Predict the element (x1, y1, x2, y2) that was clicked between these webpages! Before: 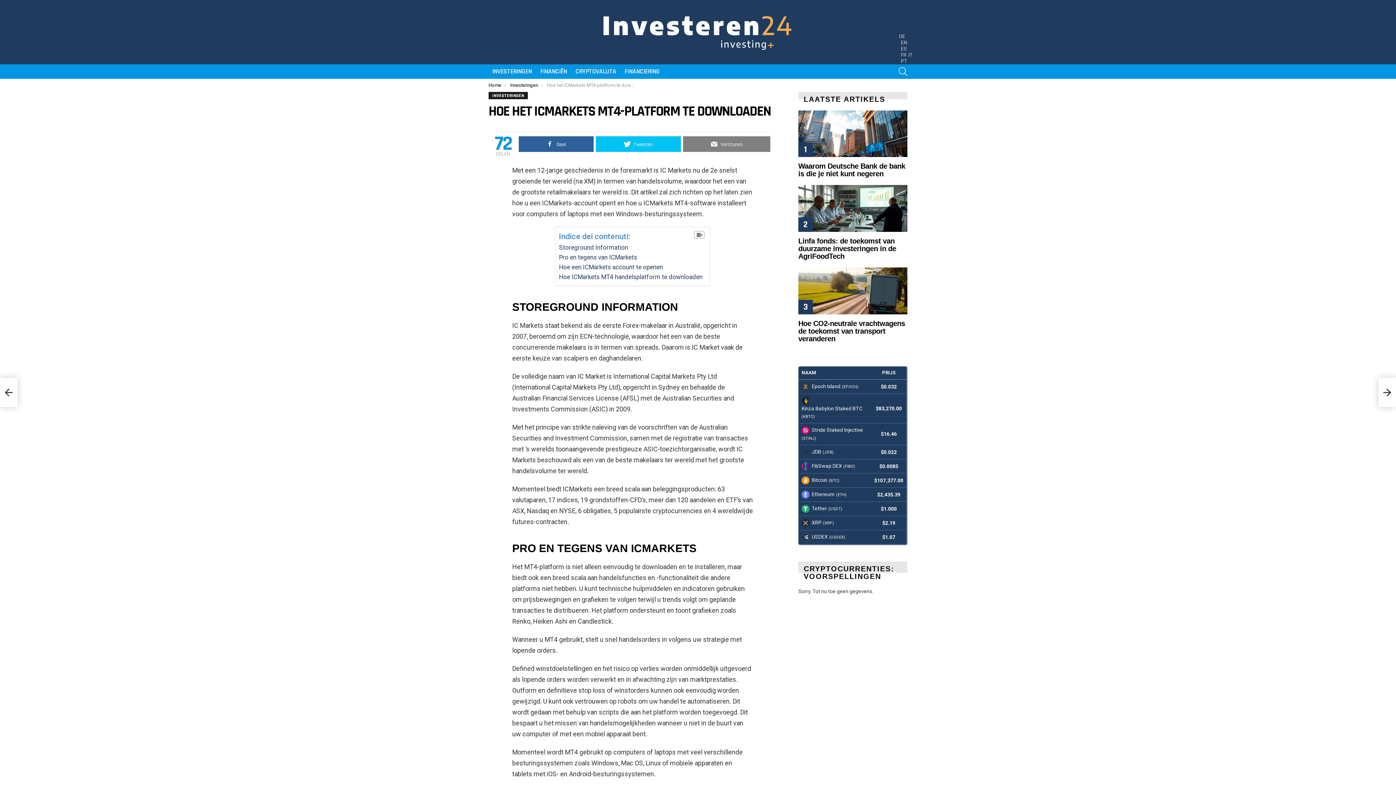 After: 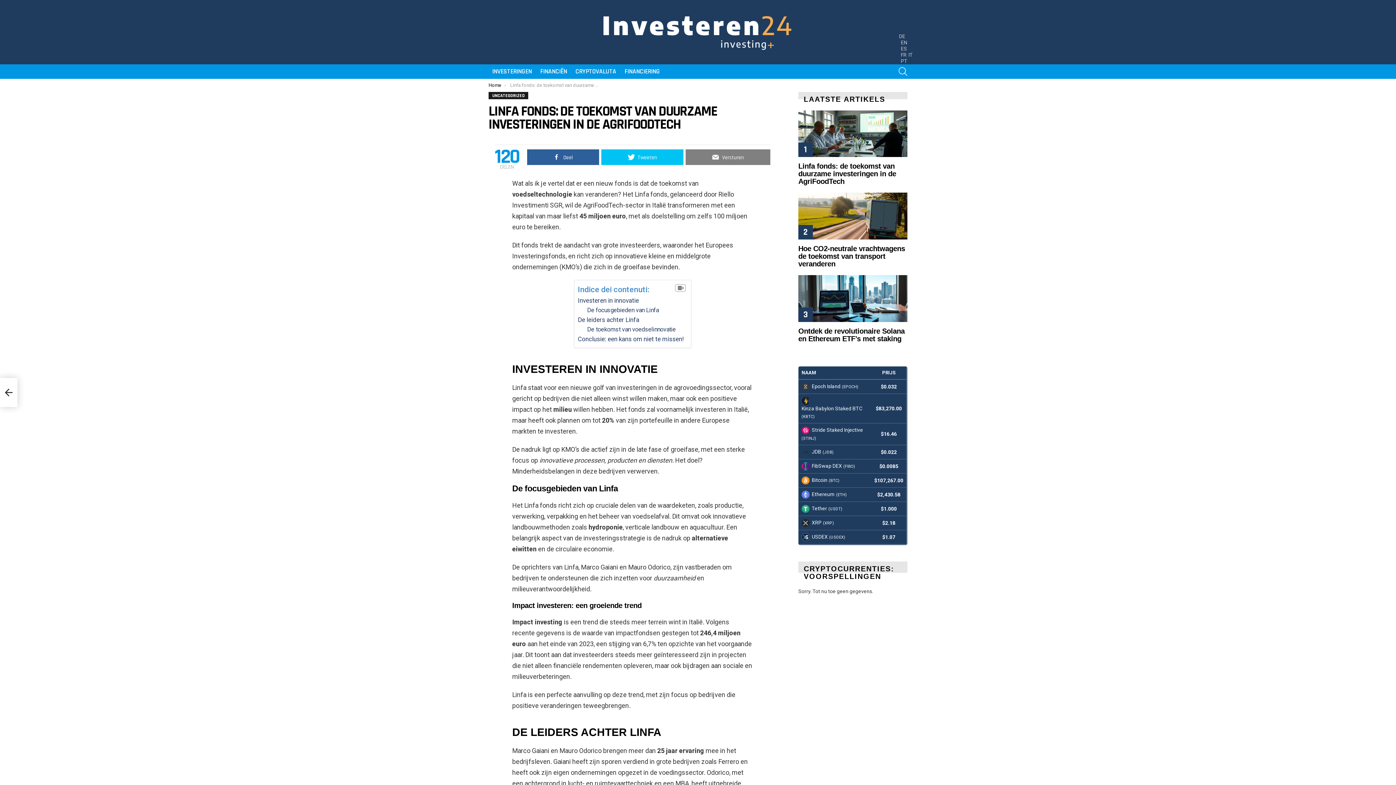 Action: bbox: (798, 185, 907, 232)